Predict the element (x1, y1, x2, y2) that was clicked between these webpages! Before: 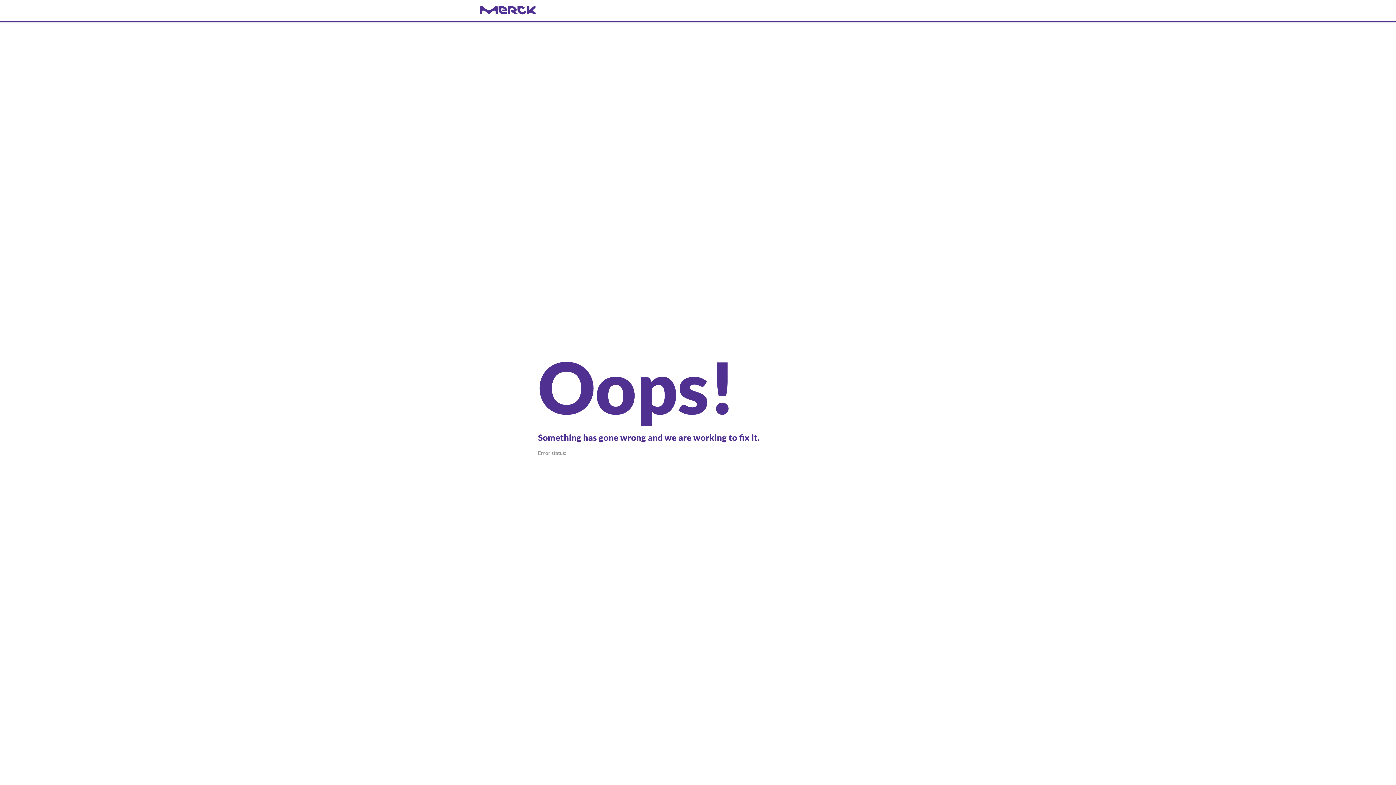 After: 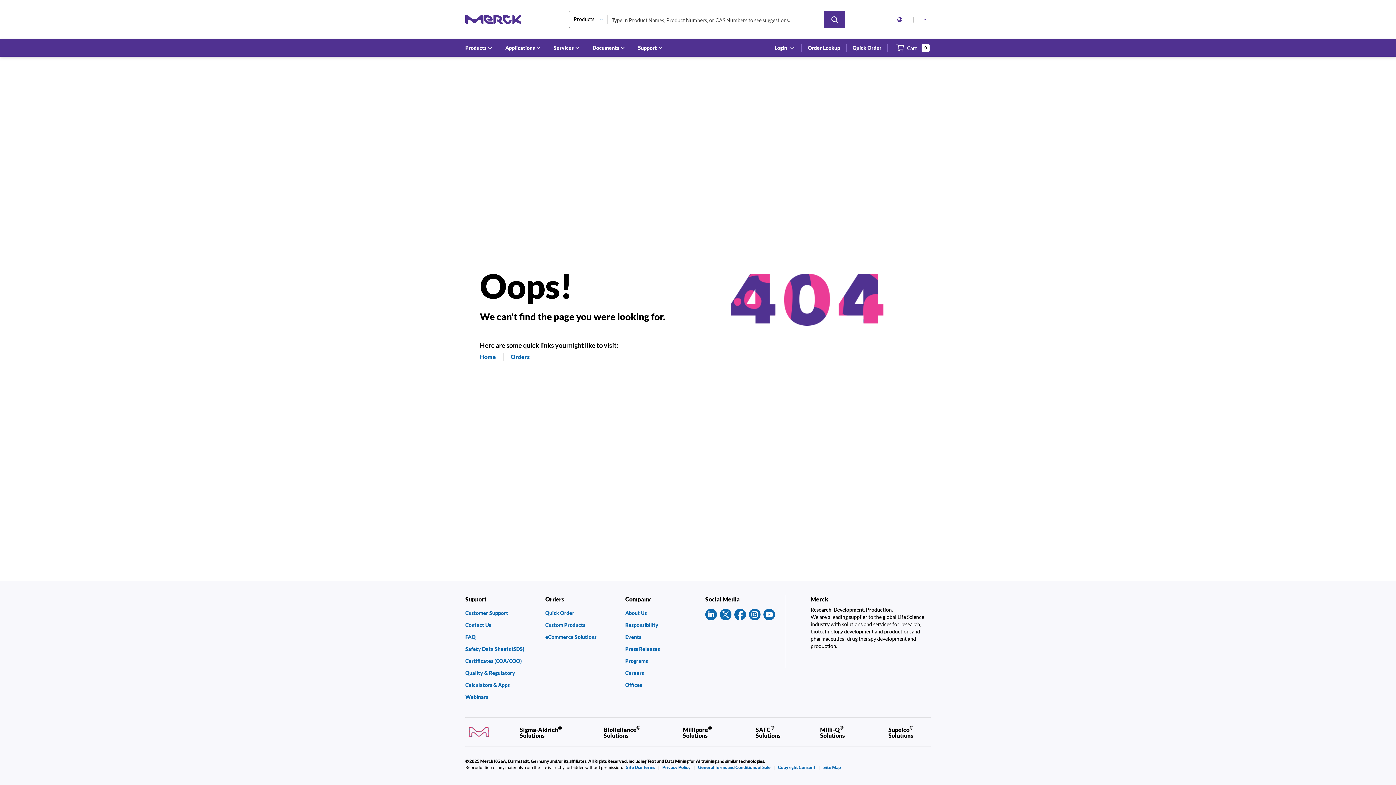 Action: bbox: (480, 6, 916, 14) label: navigate-home